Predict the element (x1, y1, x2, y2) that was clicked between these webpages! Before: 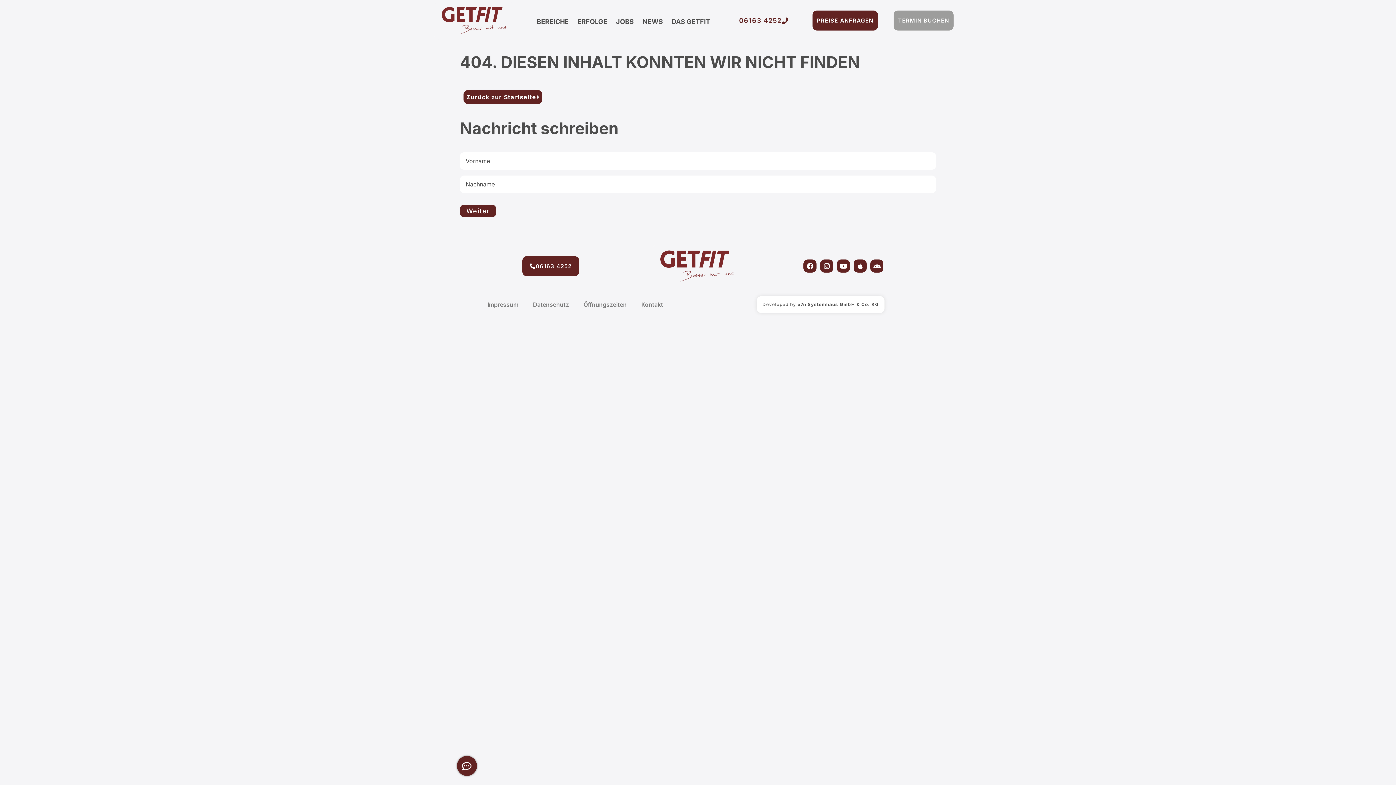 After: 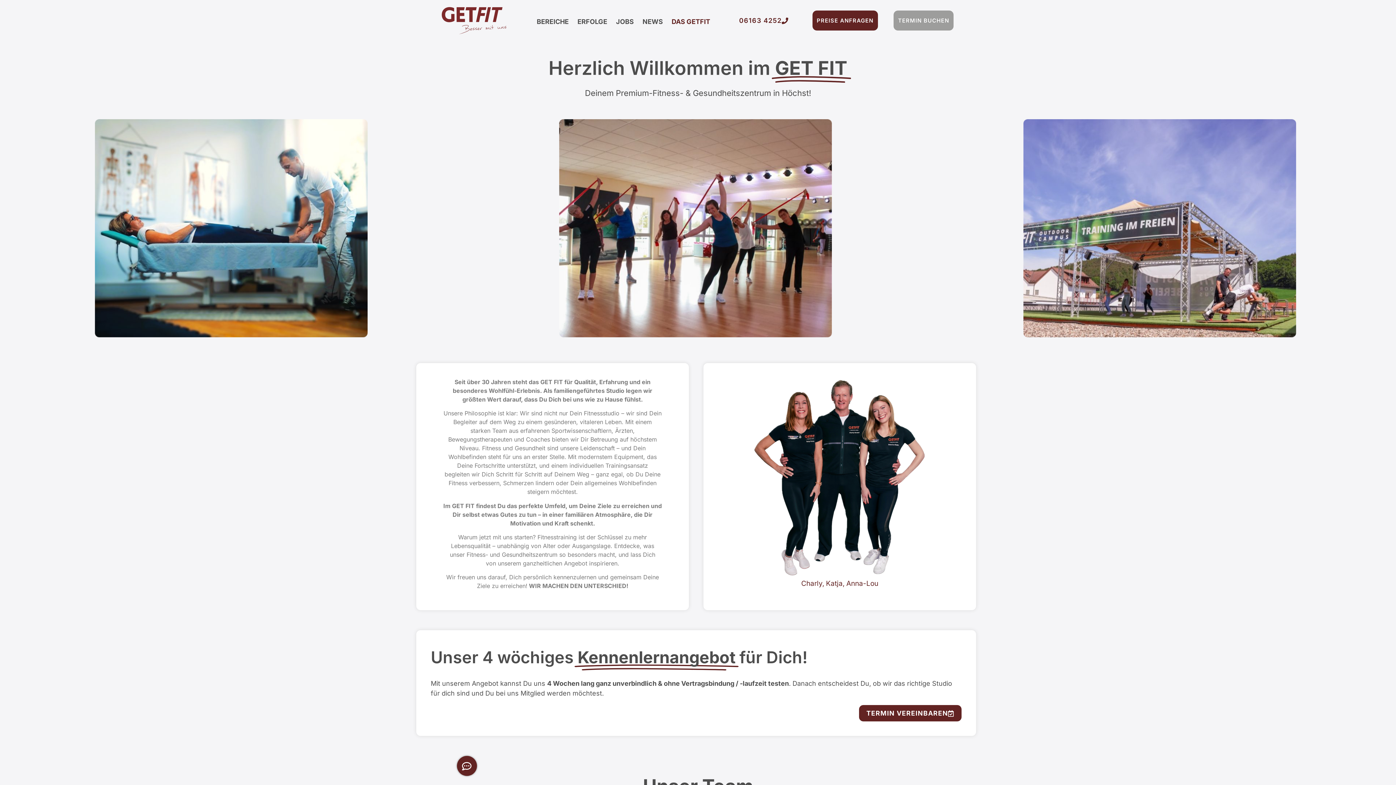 Action: label: DAS GETFIT bbox: (667, 13, 714, 30)